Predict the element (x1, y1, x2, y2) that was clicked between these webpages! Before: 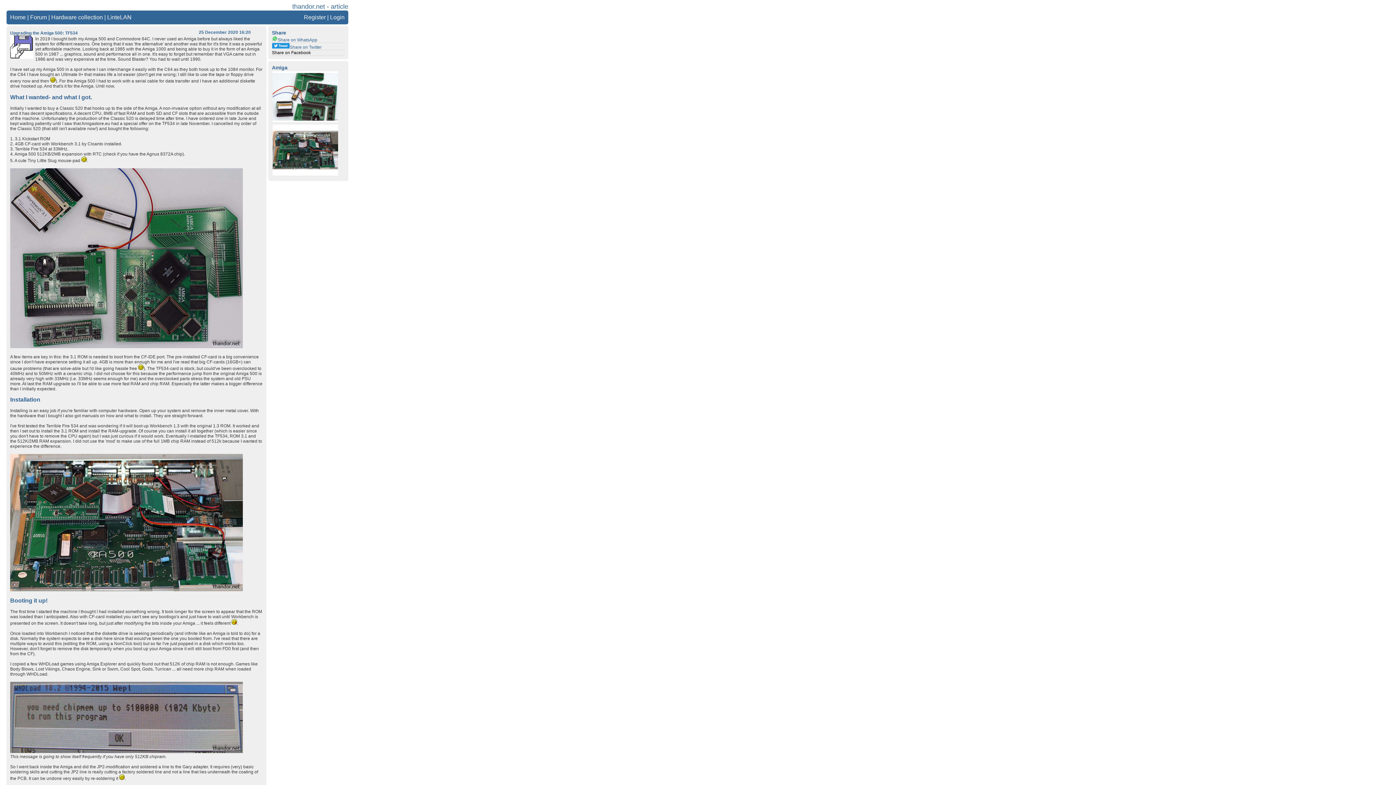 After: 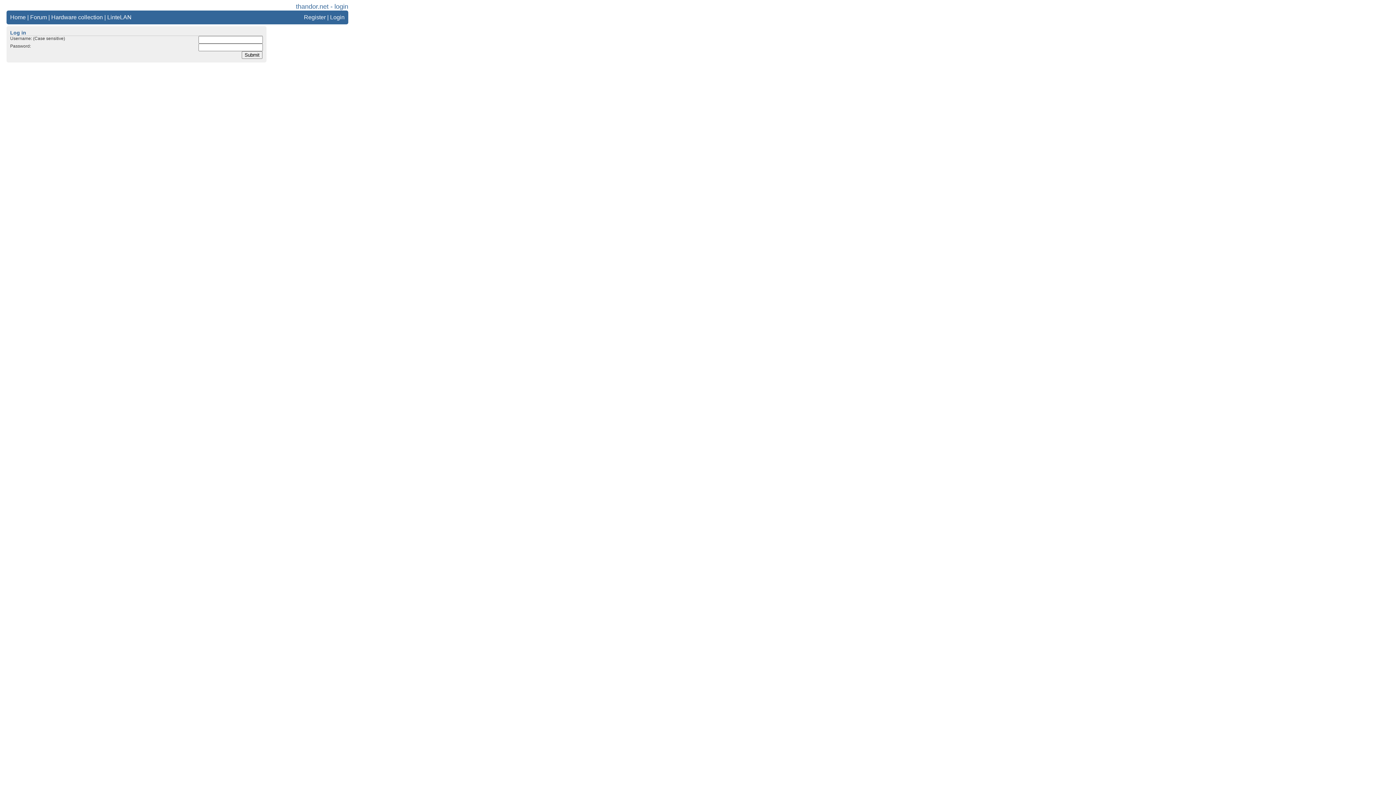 Action: bbox: (330, 14, 344, 20) label: Login